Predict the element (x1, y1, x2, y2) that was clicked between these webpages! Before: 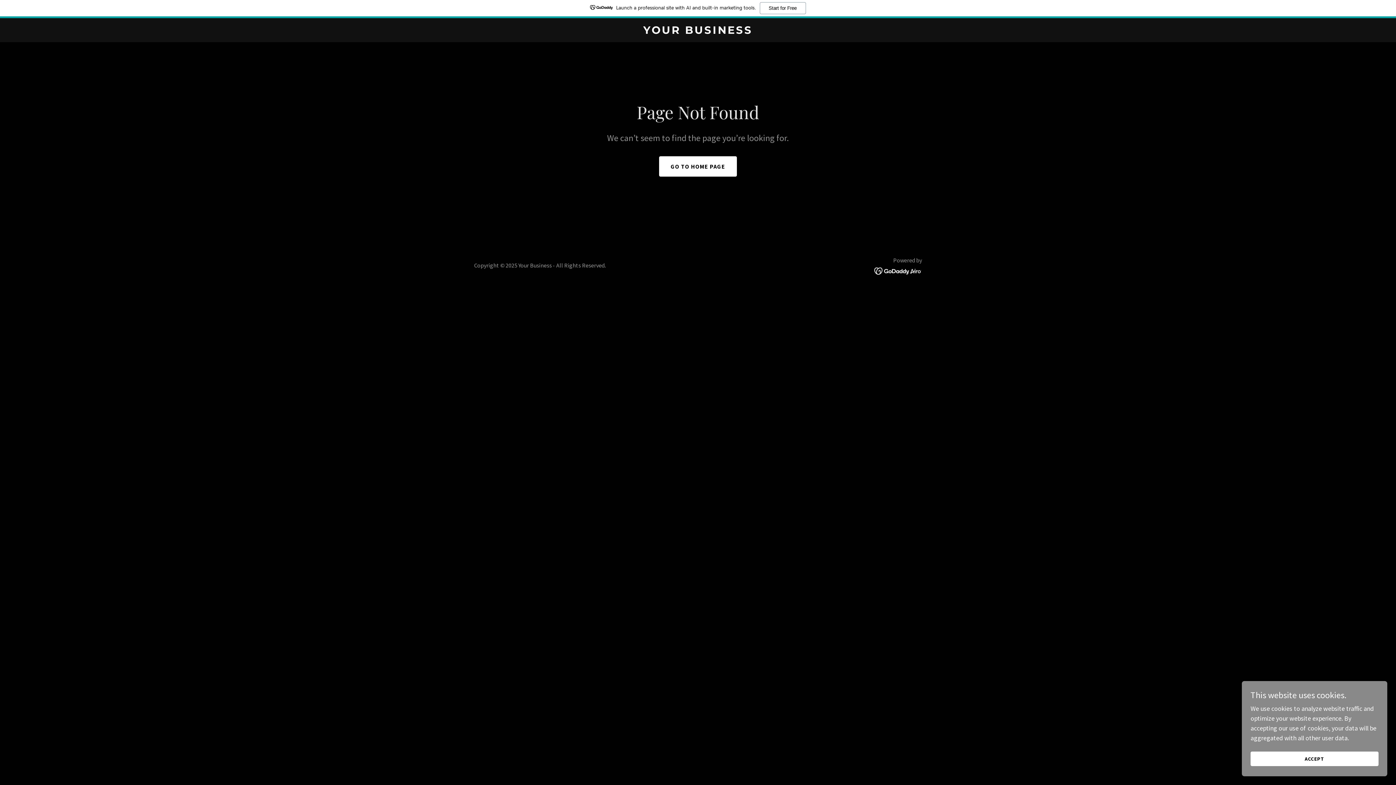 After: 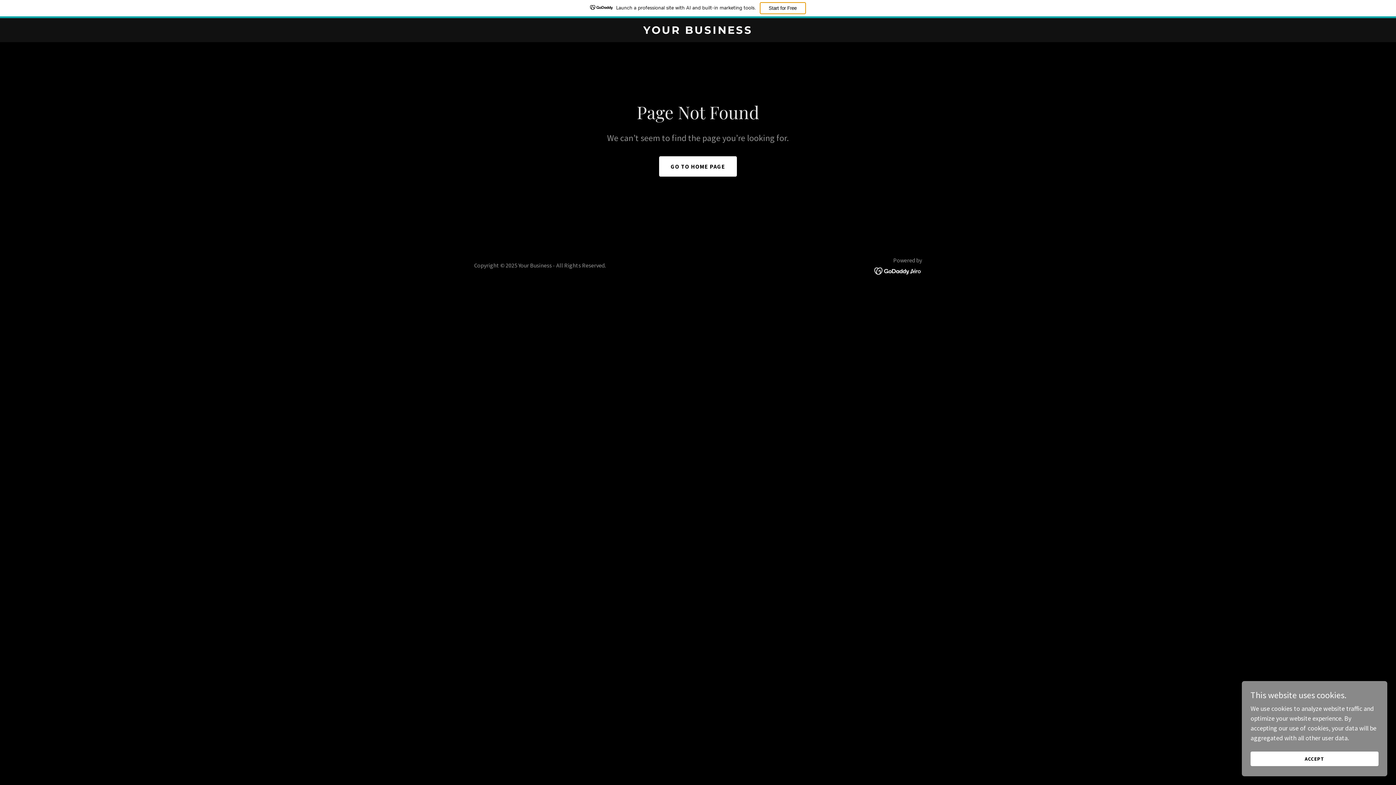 Action: bbox: (759, 2, 806, 14) label: Start for Free